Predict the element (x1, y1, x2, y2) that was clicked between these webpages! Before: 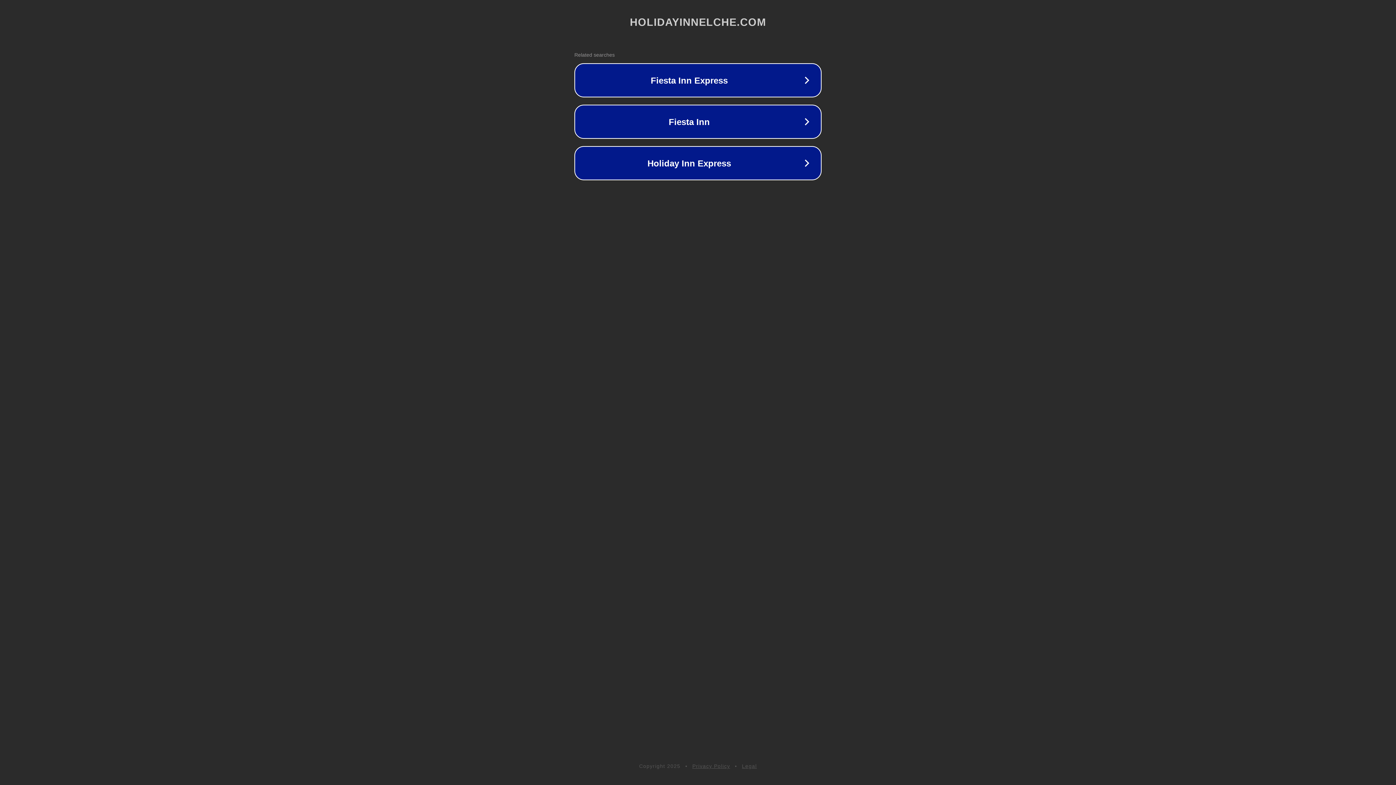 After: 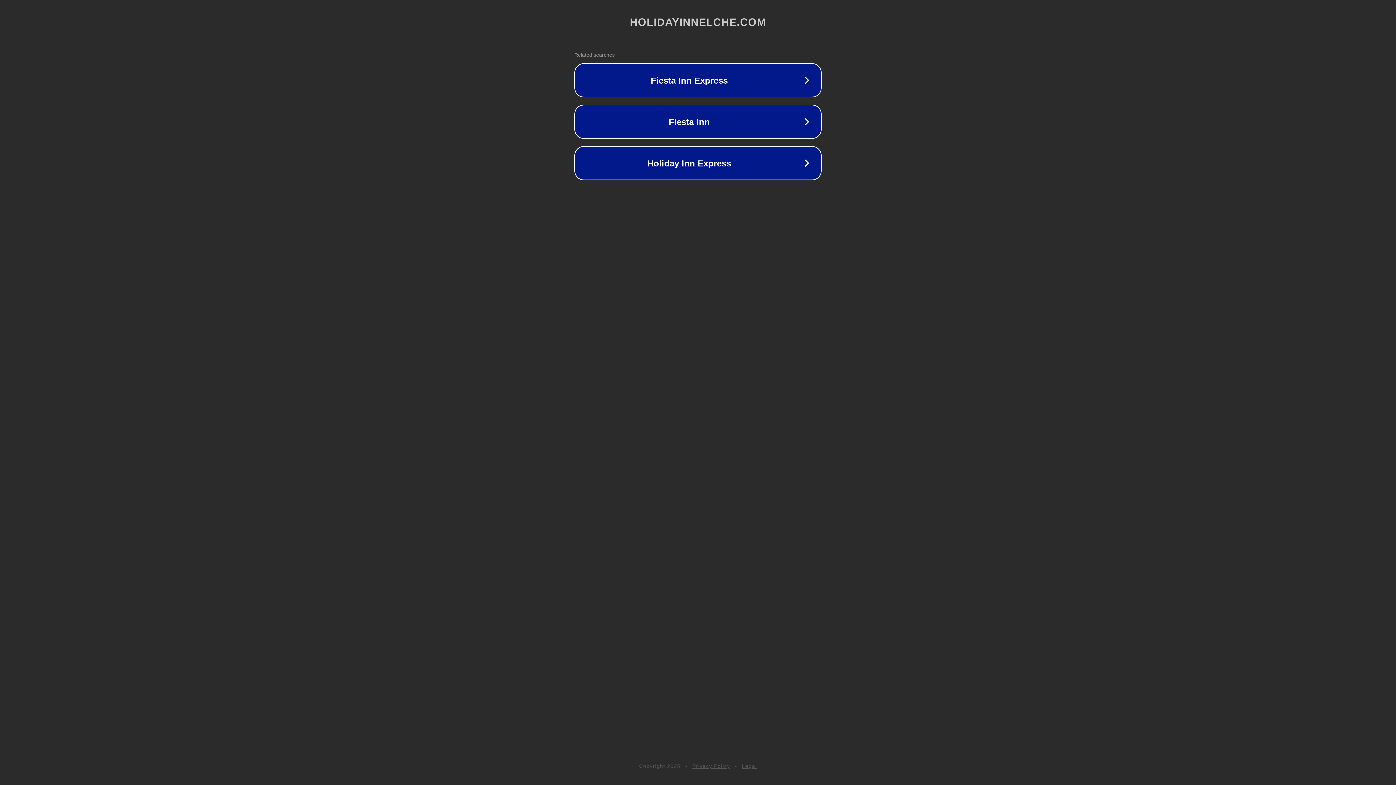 Action: label: Legal bbox: (742, 763, 757, 769)